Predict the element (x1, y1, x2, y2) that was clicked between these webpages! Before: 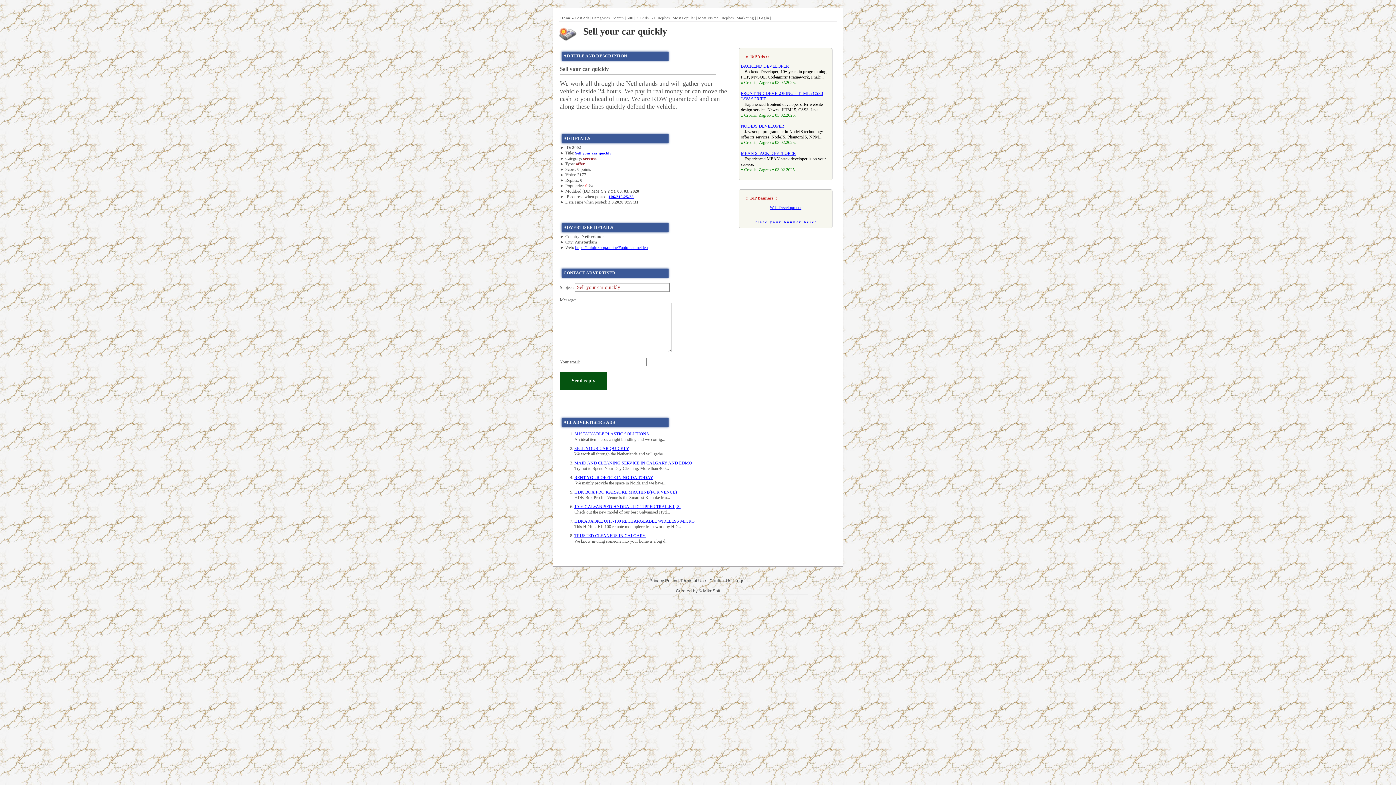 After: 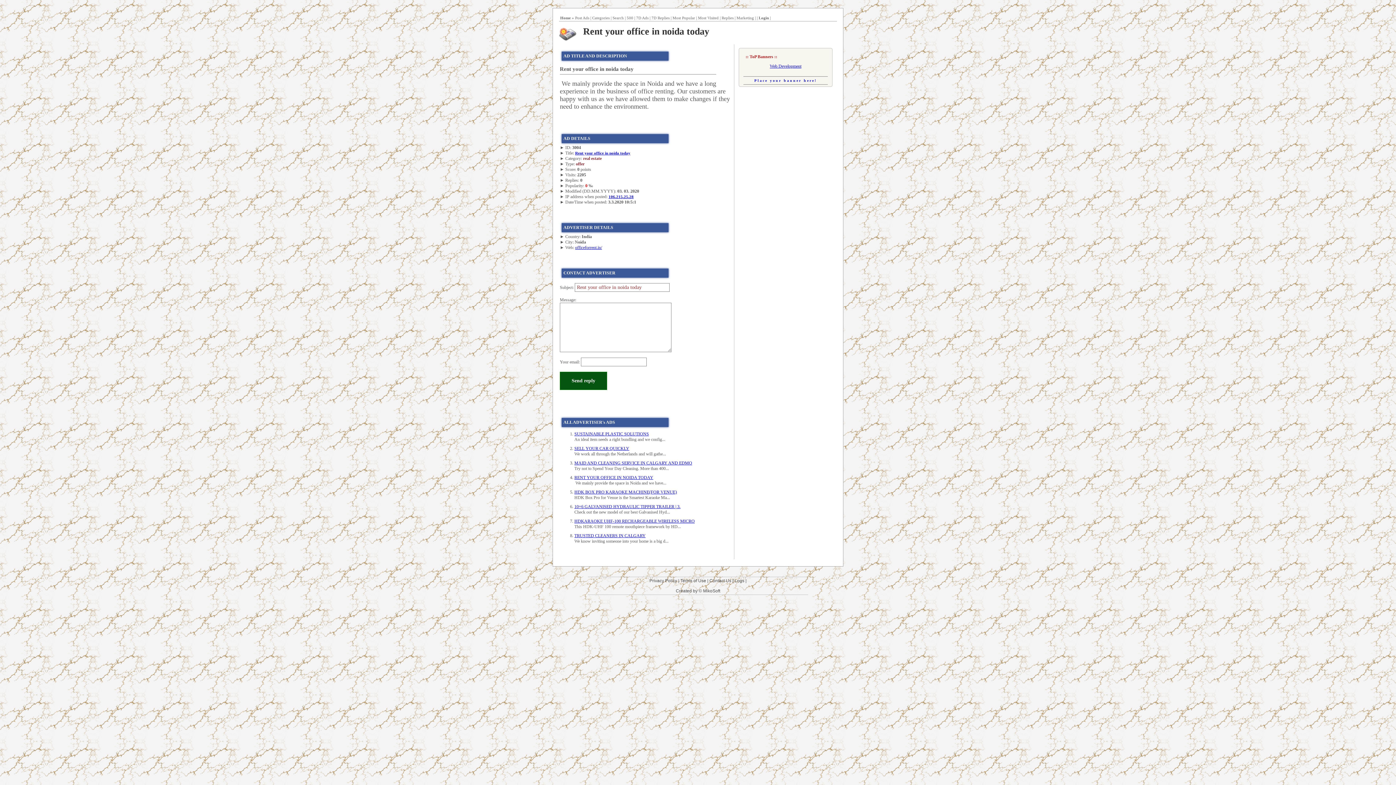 Action: bbox: (574, 475, 653, 480) label: RENT YOUR OFFICE IN NOIDA TODAY